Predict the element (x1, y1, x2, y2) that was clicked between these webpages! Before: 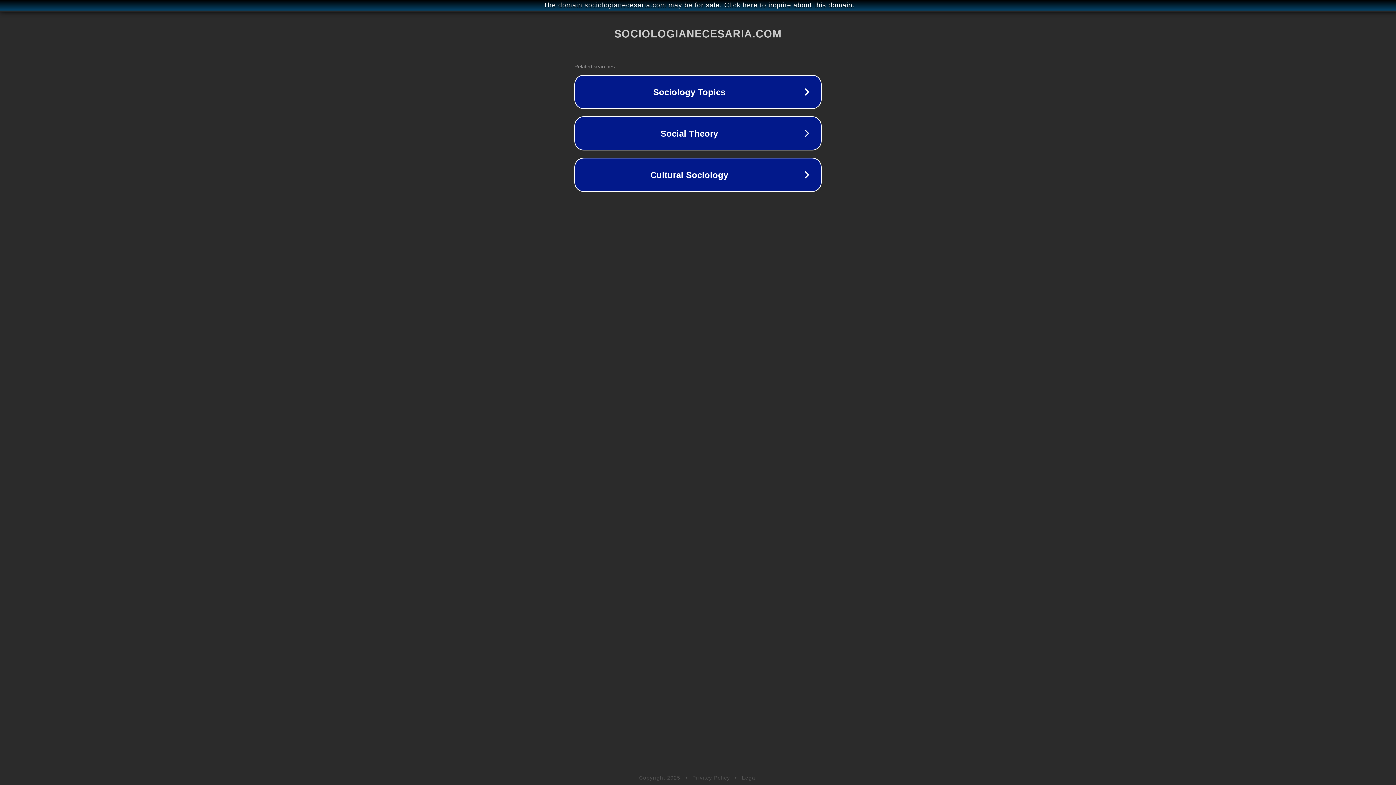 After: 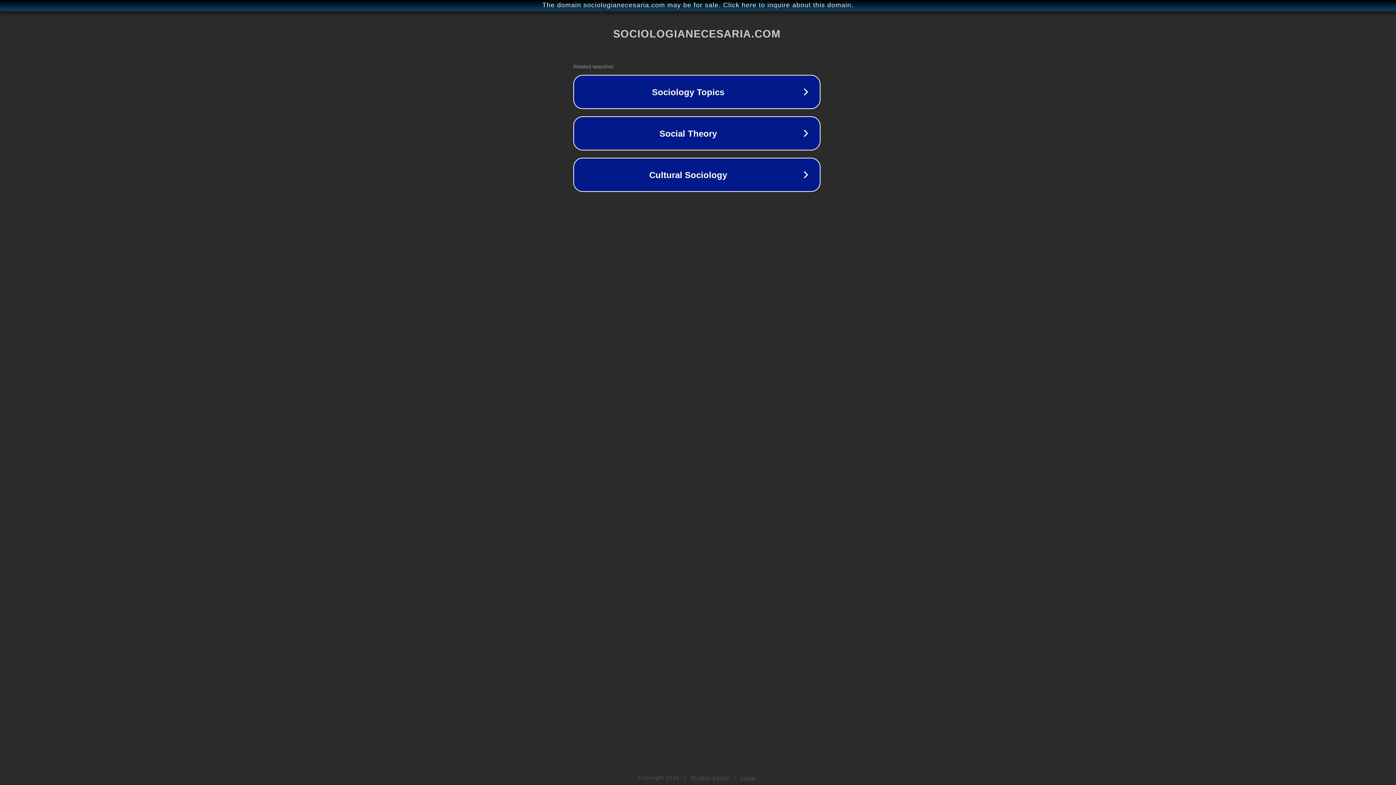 Action: bbox: (1, 1, 1397, 9) label: The domain sociologianecesaria.com may be for sale. Click here to inquire about this domain.